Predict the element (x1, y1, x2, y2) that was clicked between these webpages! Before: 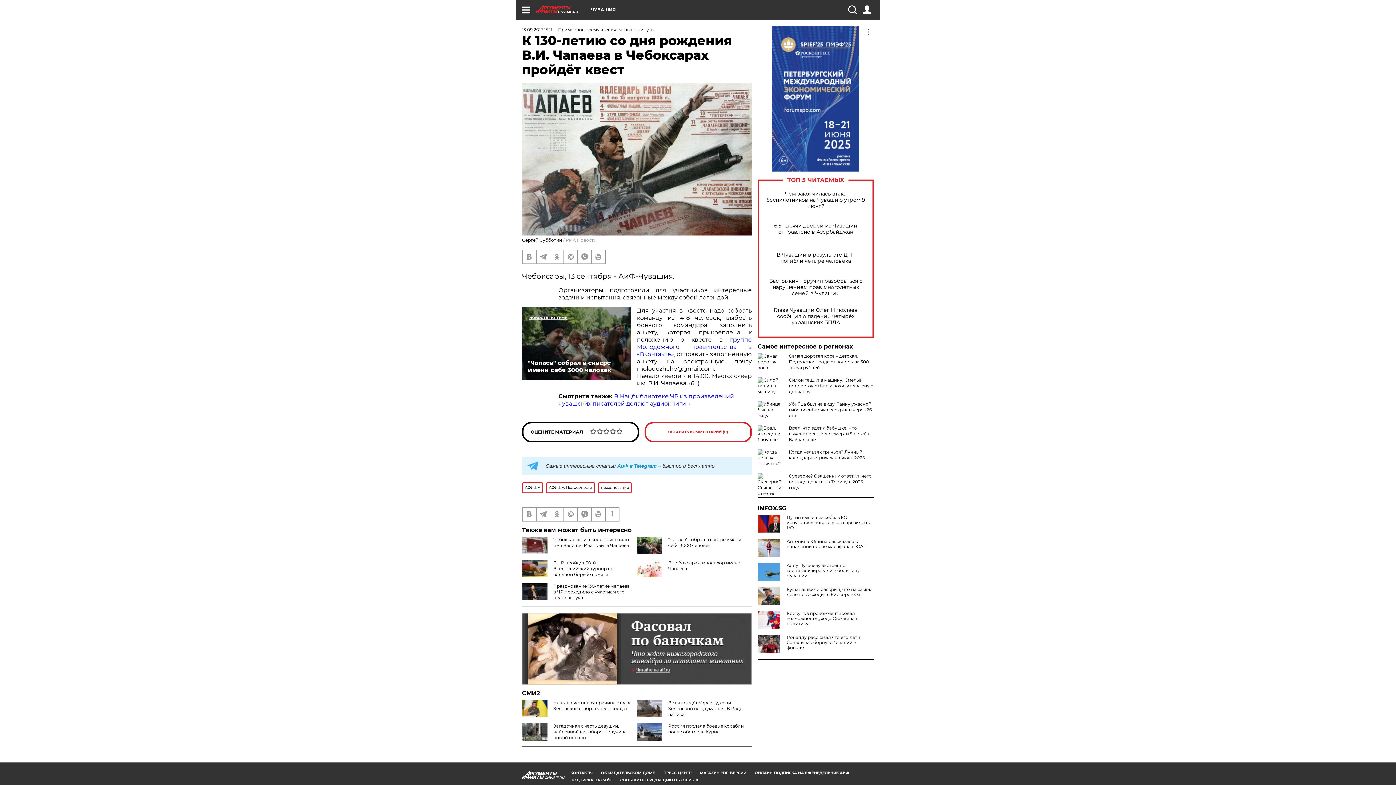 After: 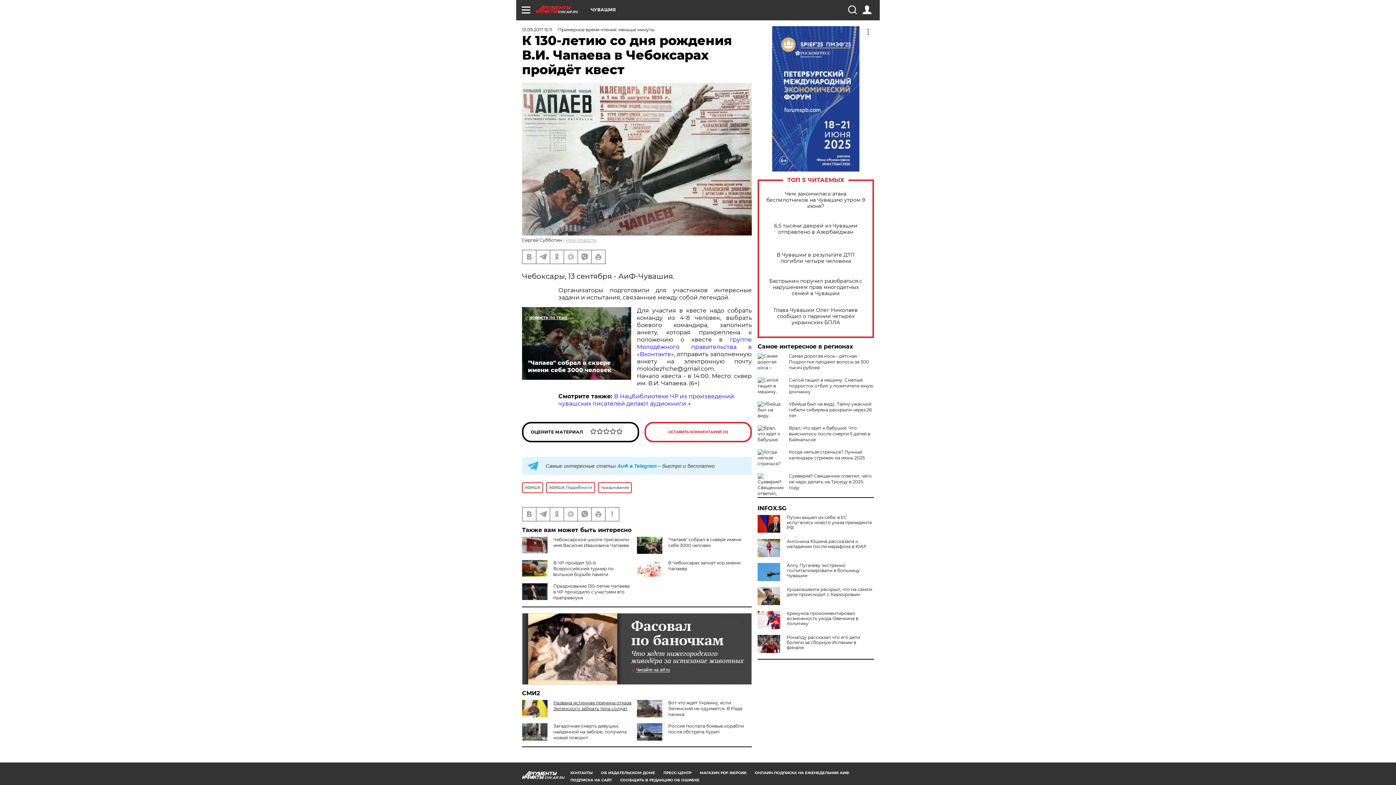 Action: label: Названа истинная причина отказа Зеленского забрать тела солдат bbox: (553, 700, 631, 711)